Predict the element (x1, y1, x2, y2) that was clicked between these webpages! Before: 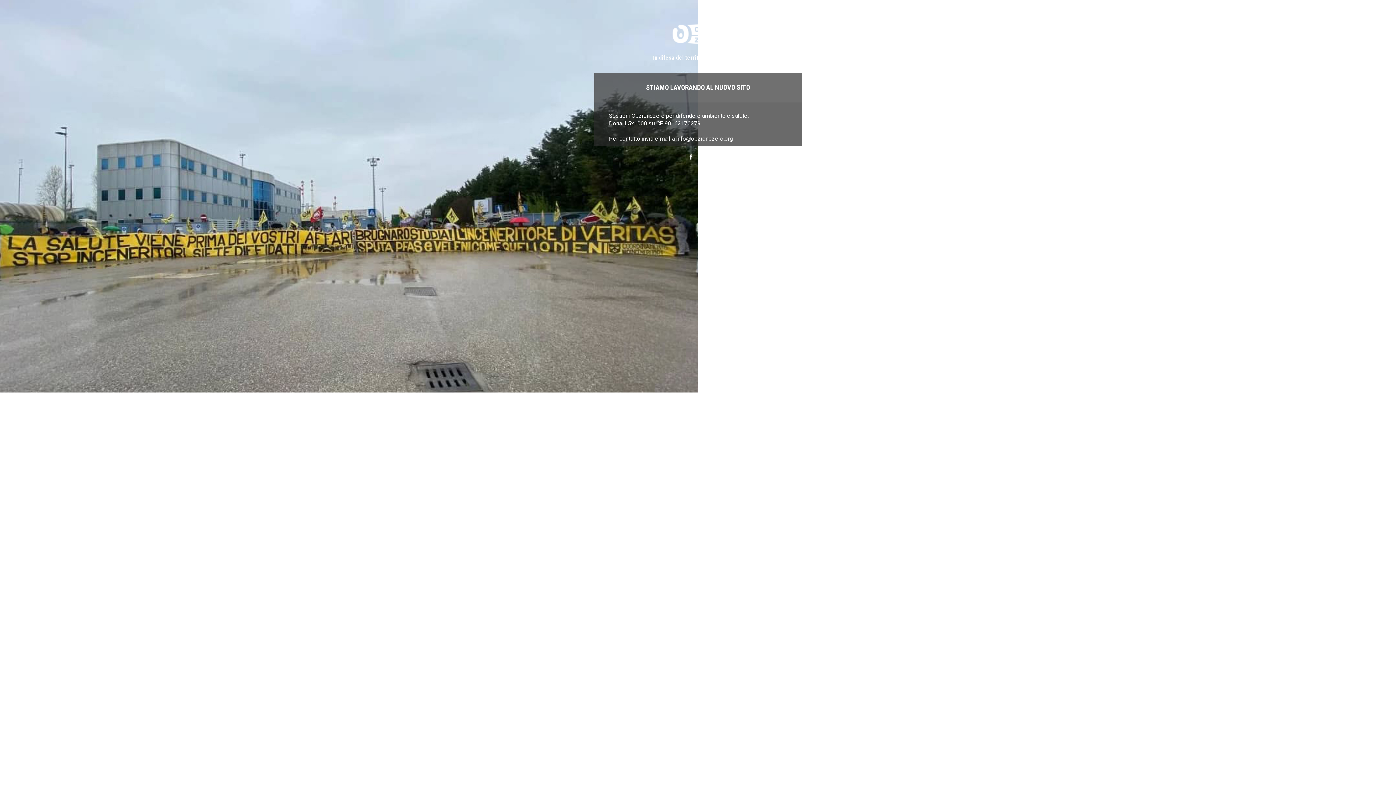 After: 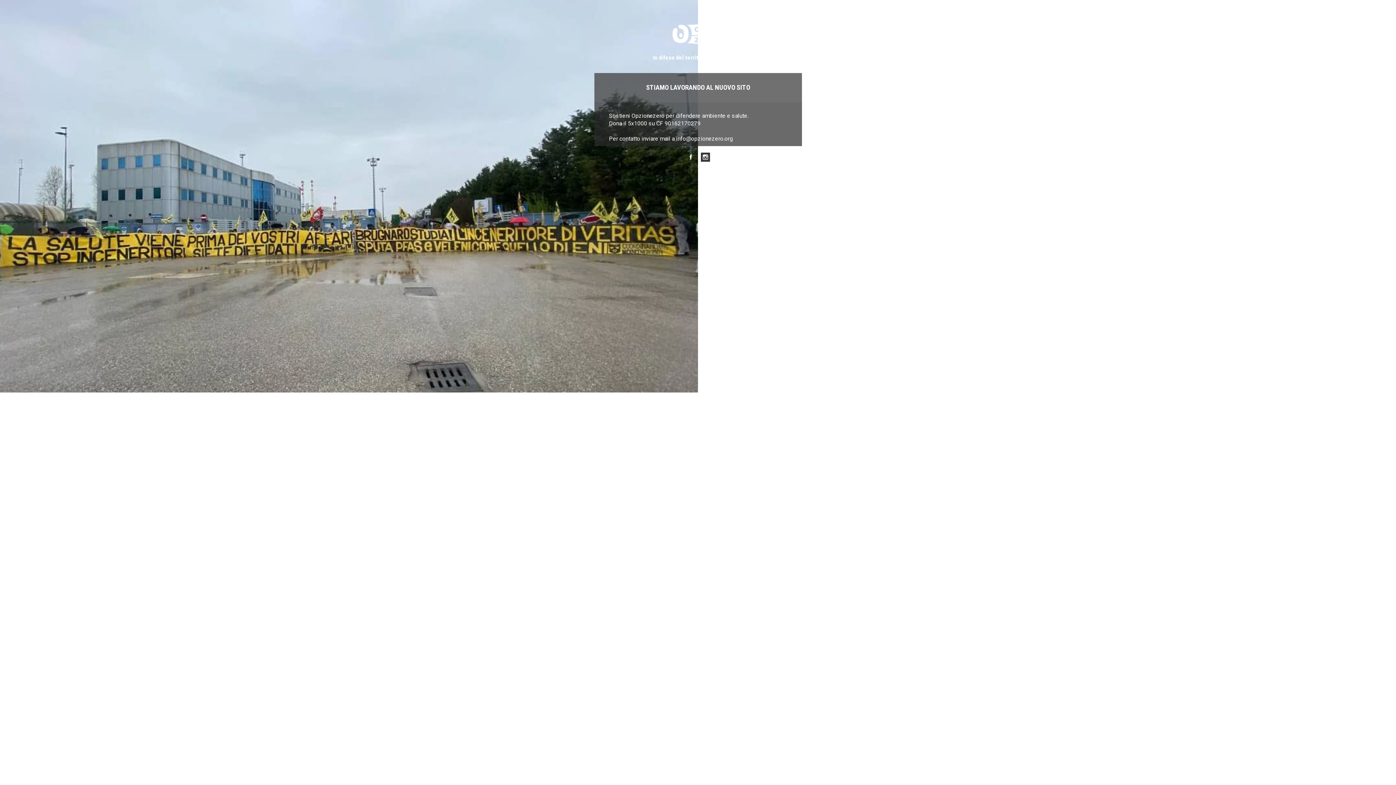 Action: bbox: (701, 152, 710, 161) label: Instagram